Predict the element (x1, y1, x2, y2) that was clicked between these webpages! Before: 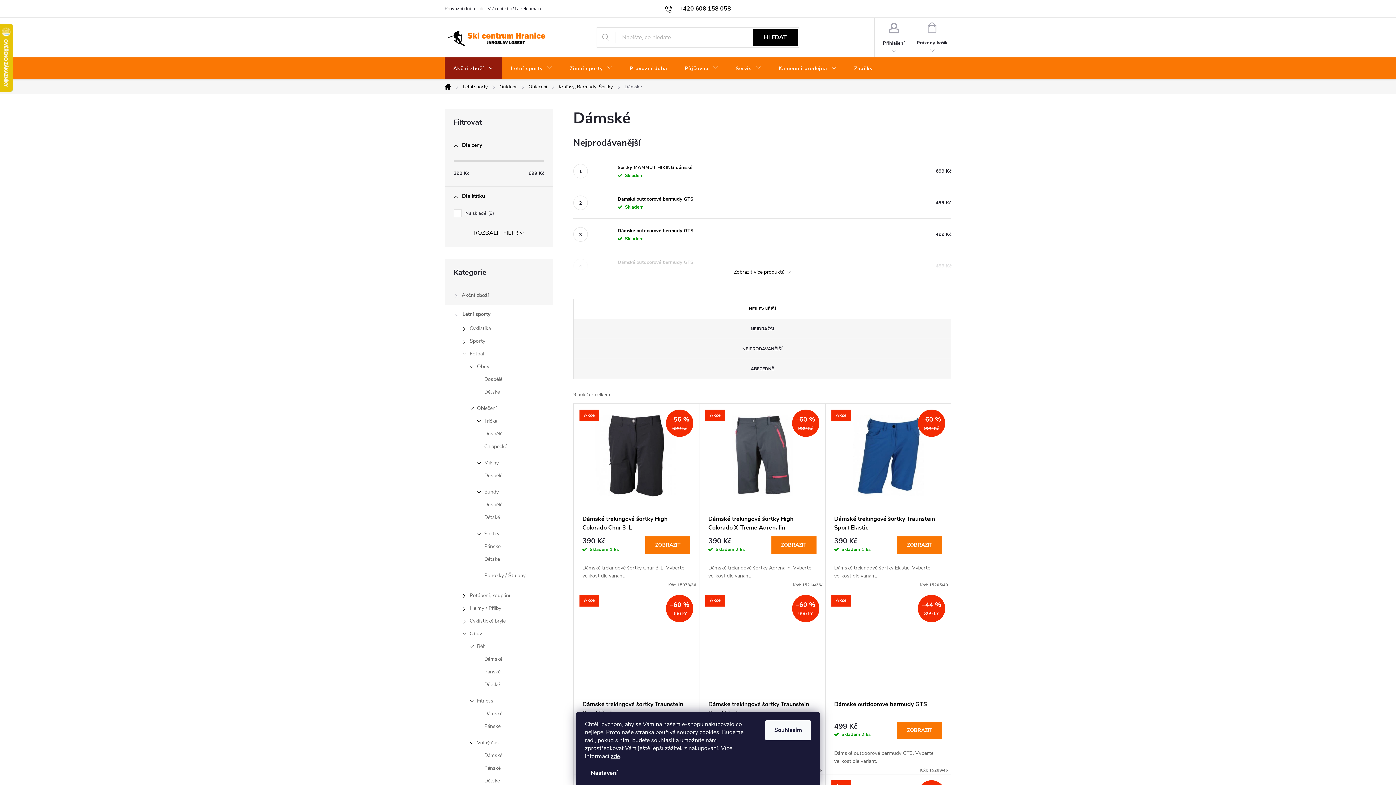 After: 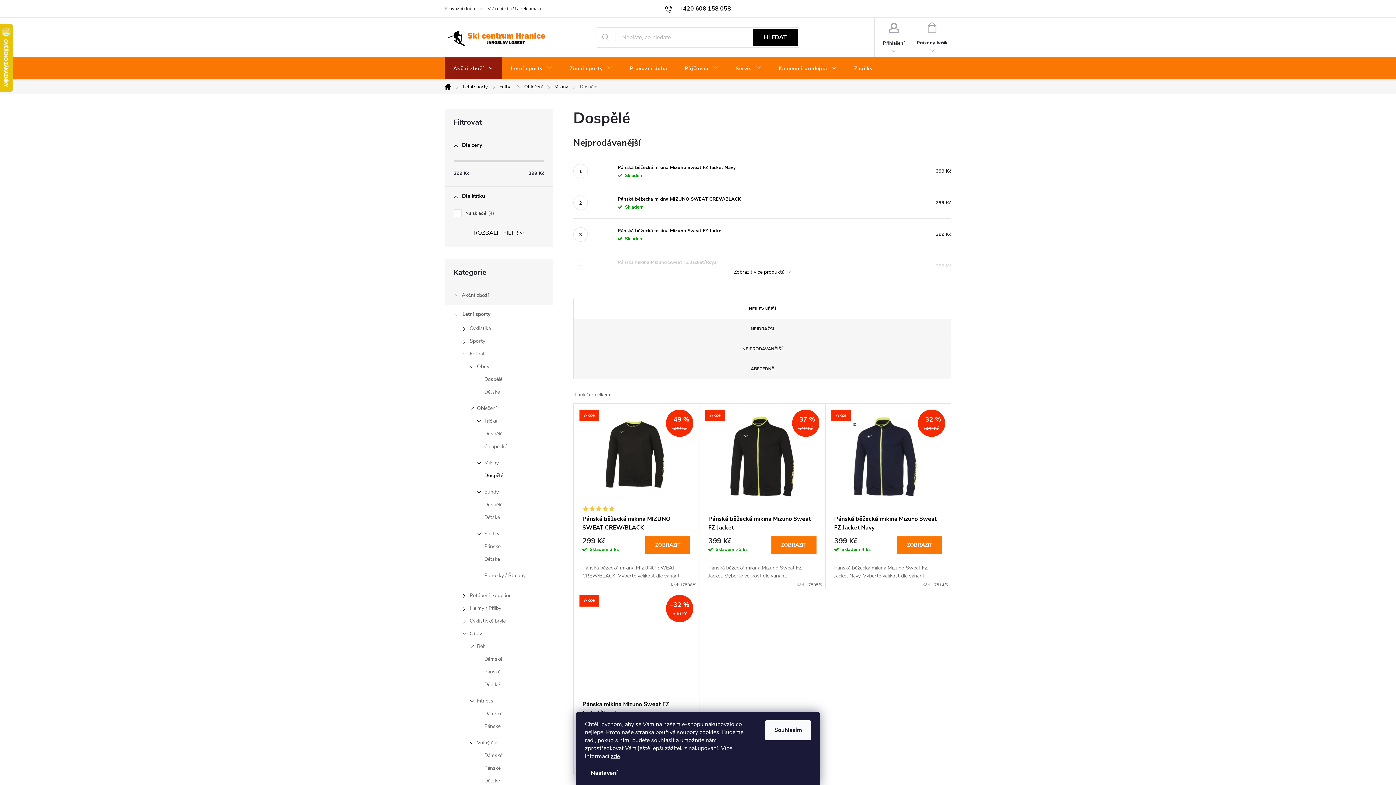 Action: label: Dospělé bbox: (445, 471, 553, 484)